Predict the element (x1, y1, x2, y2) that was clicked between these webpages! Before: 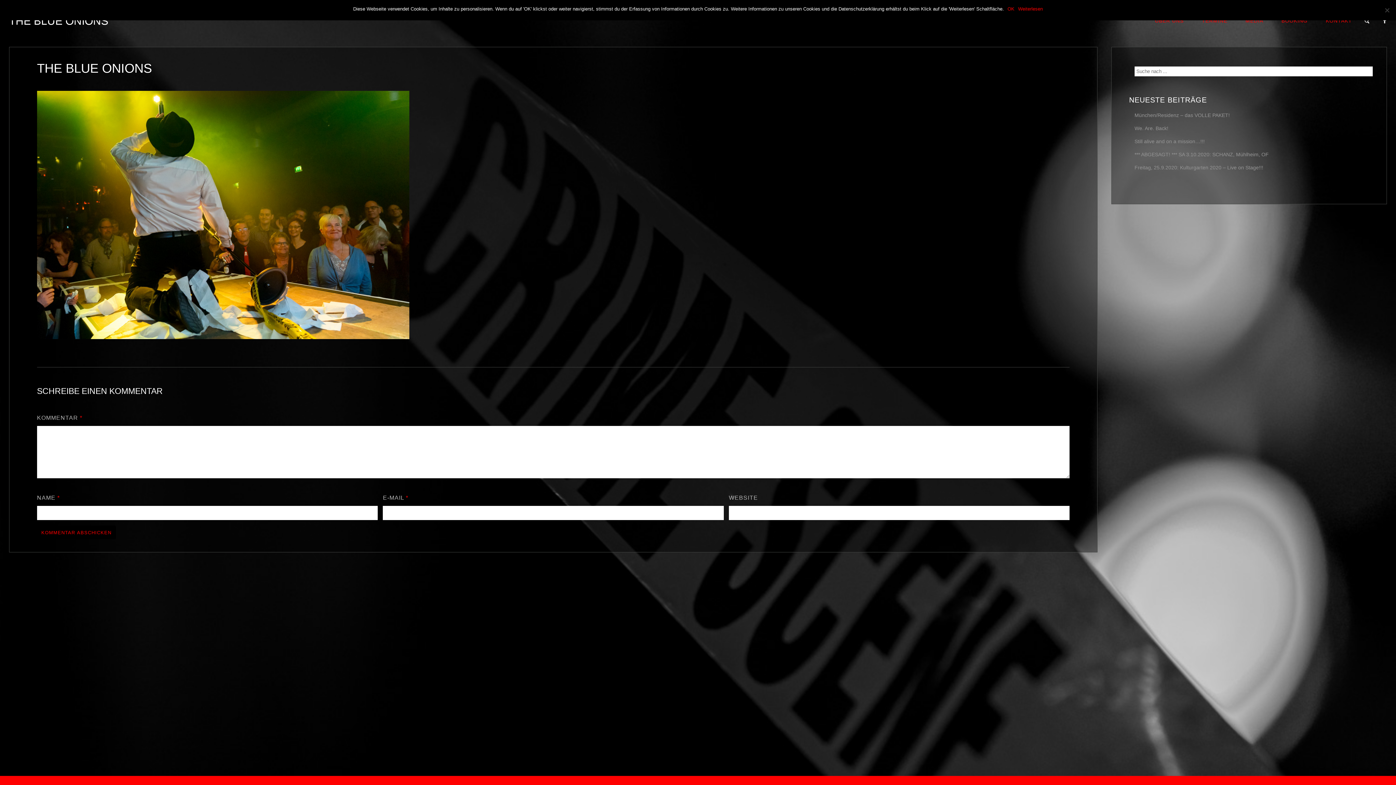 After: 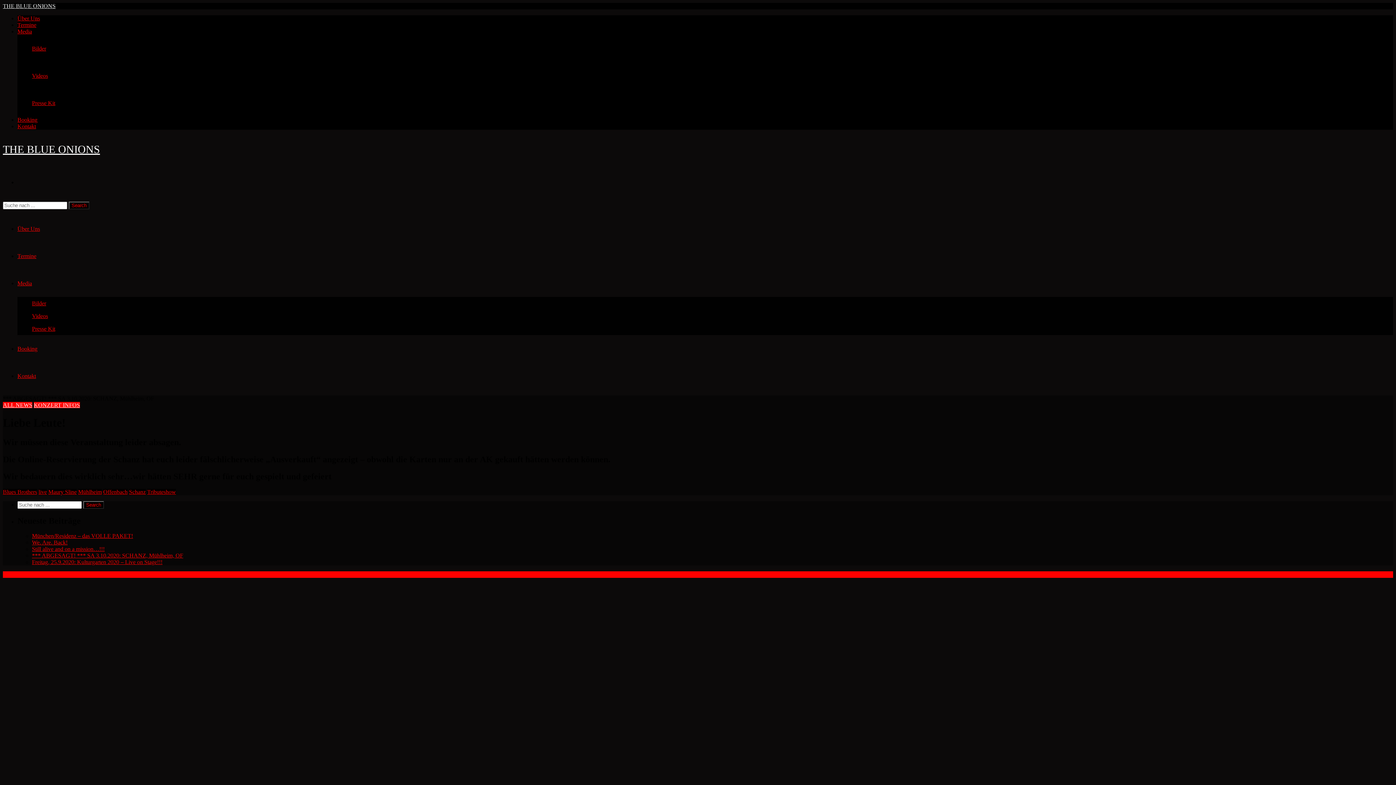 Action: label: *** ABGESAGT! *** SA 3.10.2020: SCHANZ, Mühlheim, OF bbox: (1134, 151, 1269, 158)